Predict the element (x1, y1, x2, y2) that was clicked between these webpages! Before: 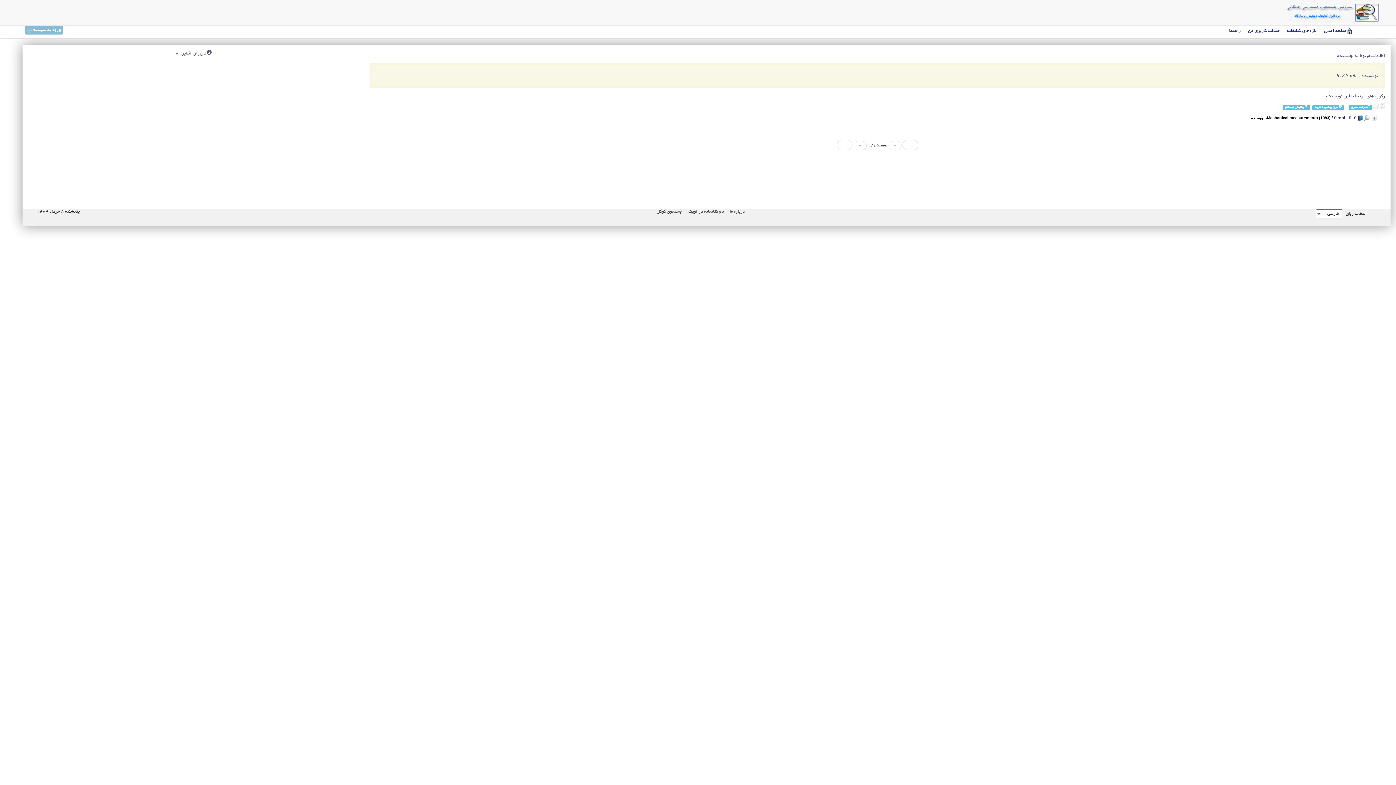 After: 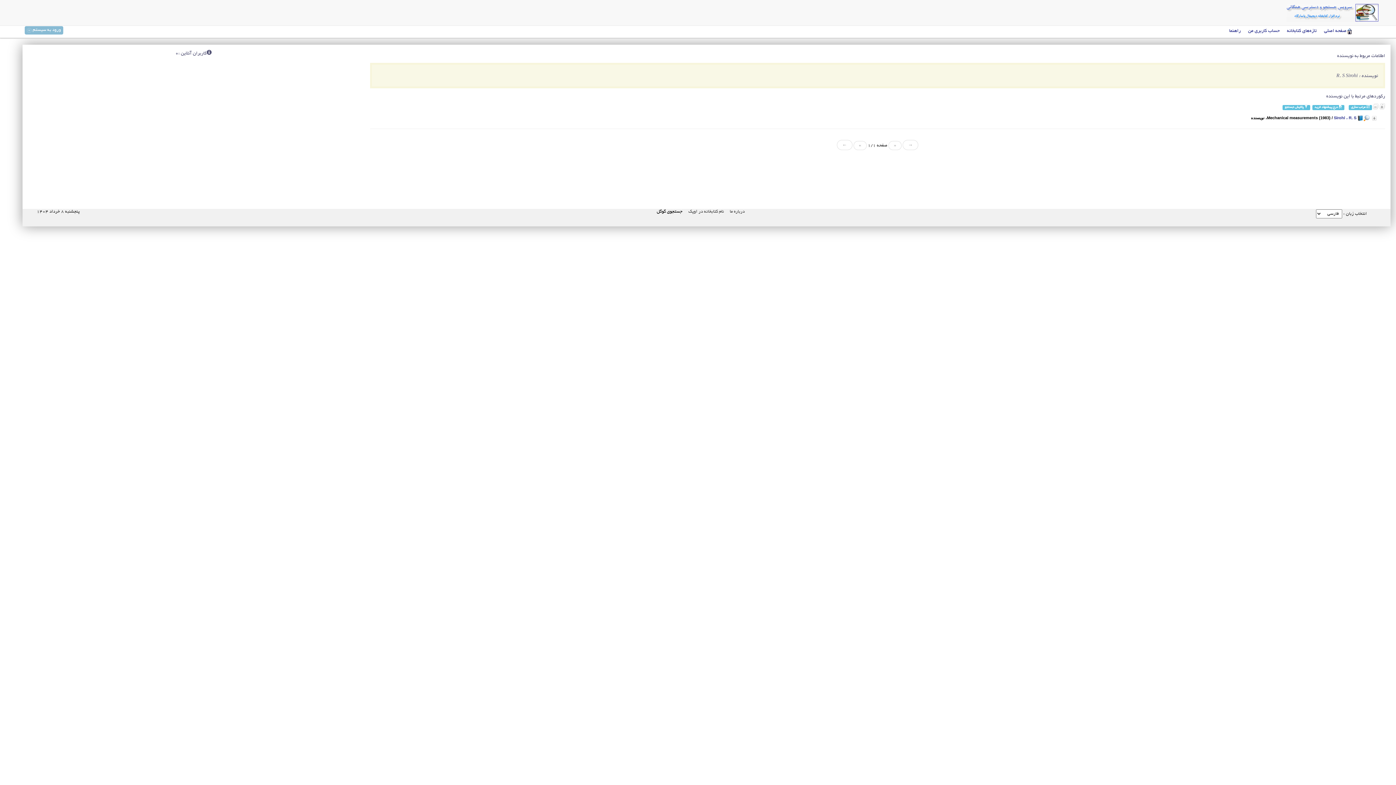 Action: label: جستجوی گوگل bbox: (653, 209, 682, 214)